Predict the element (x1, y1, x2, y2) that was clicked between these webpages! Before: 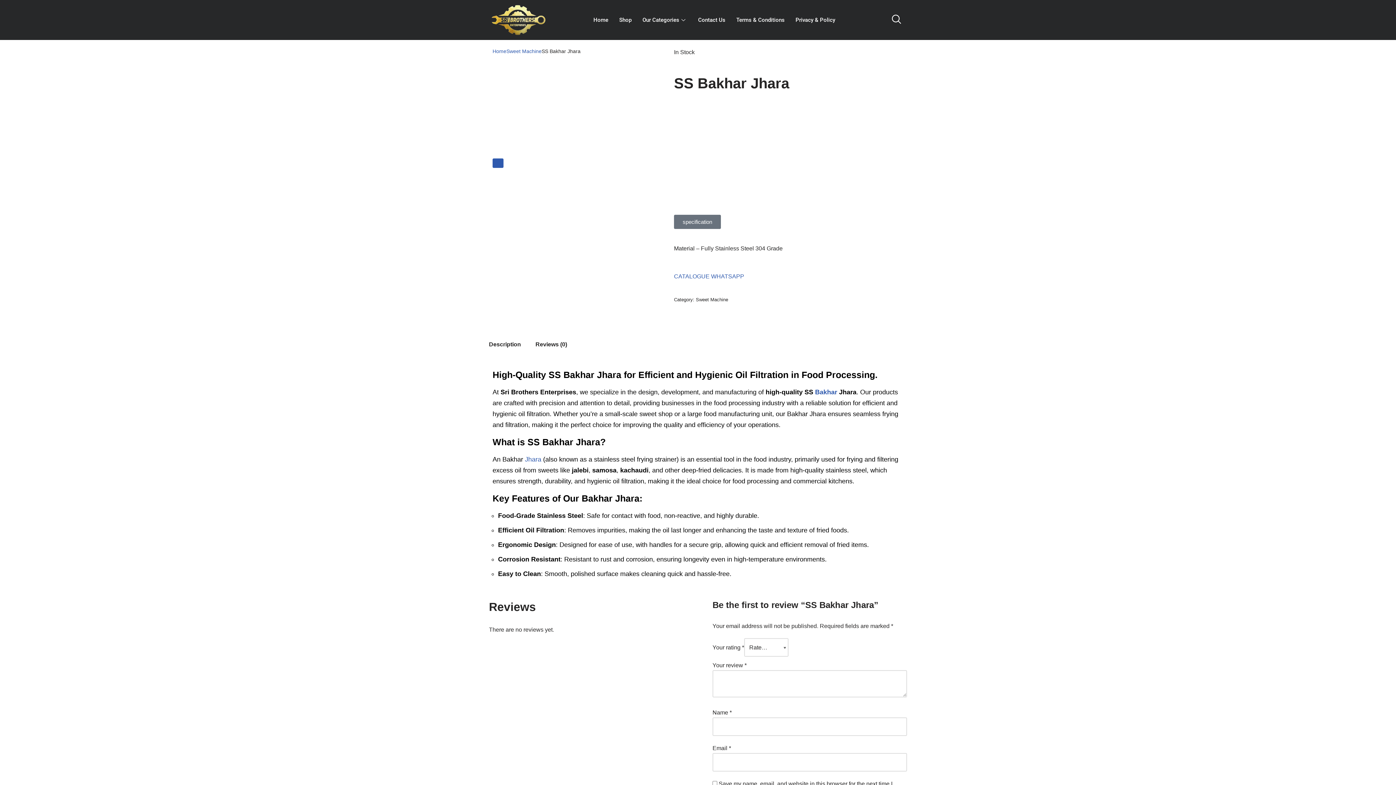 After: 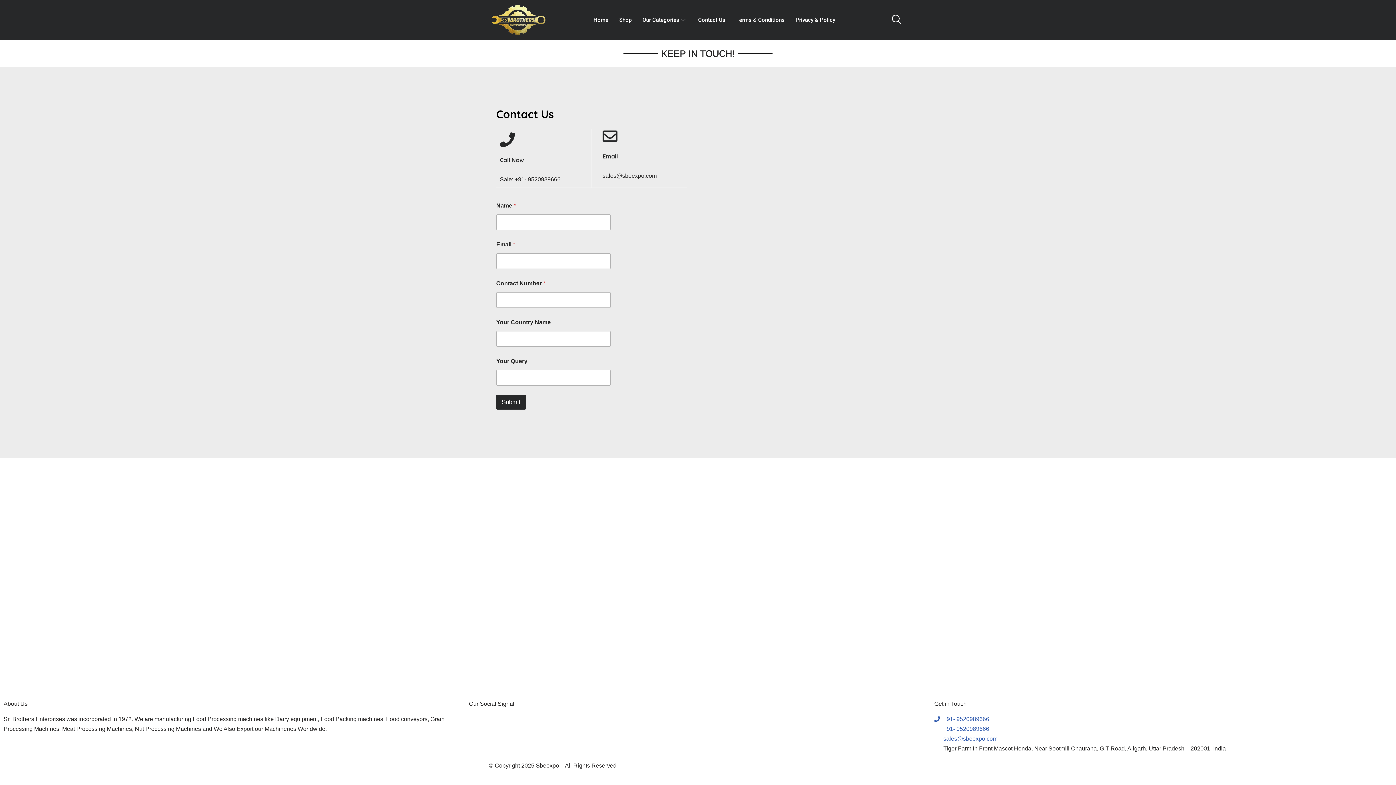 Action: bbox: (692, 7, 731, 32) label: Contact Us